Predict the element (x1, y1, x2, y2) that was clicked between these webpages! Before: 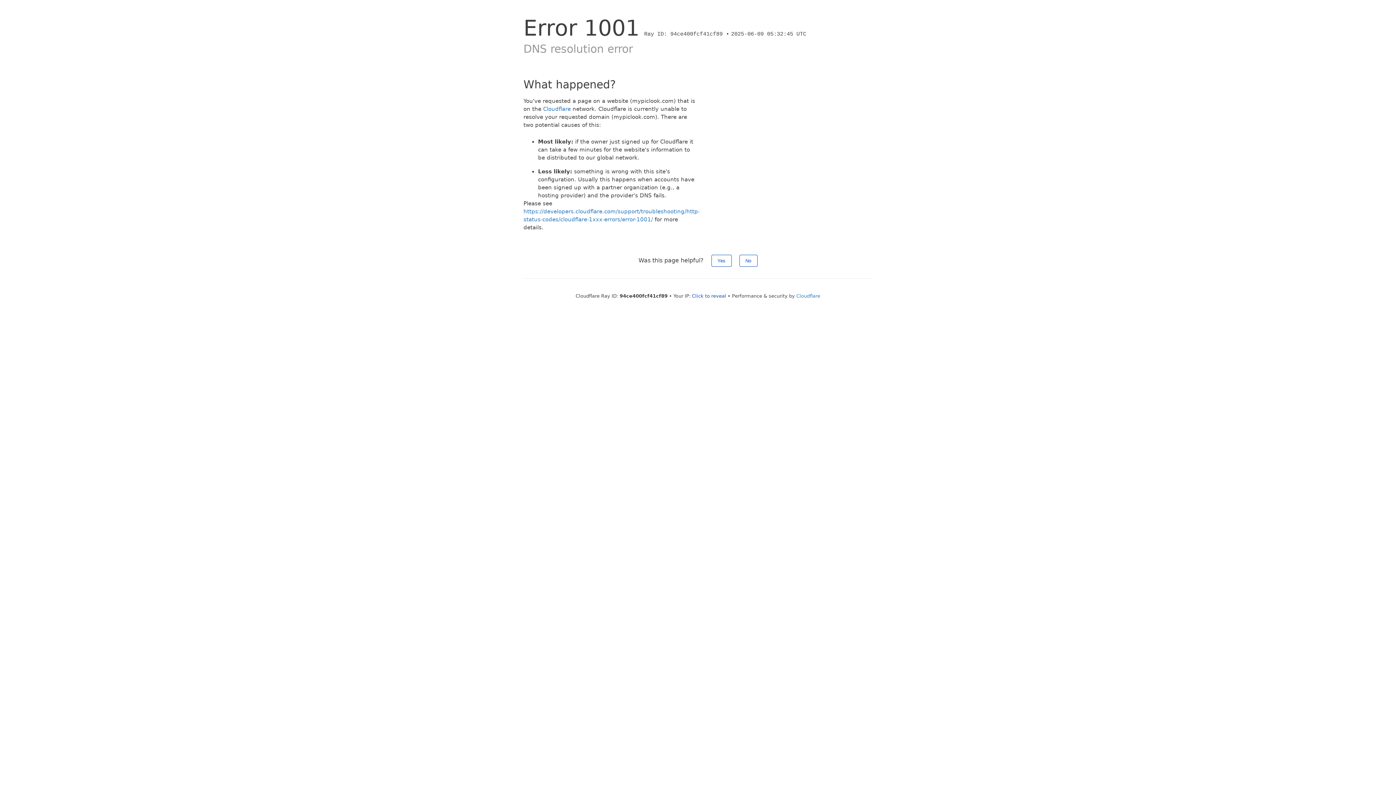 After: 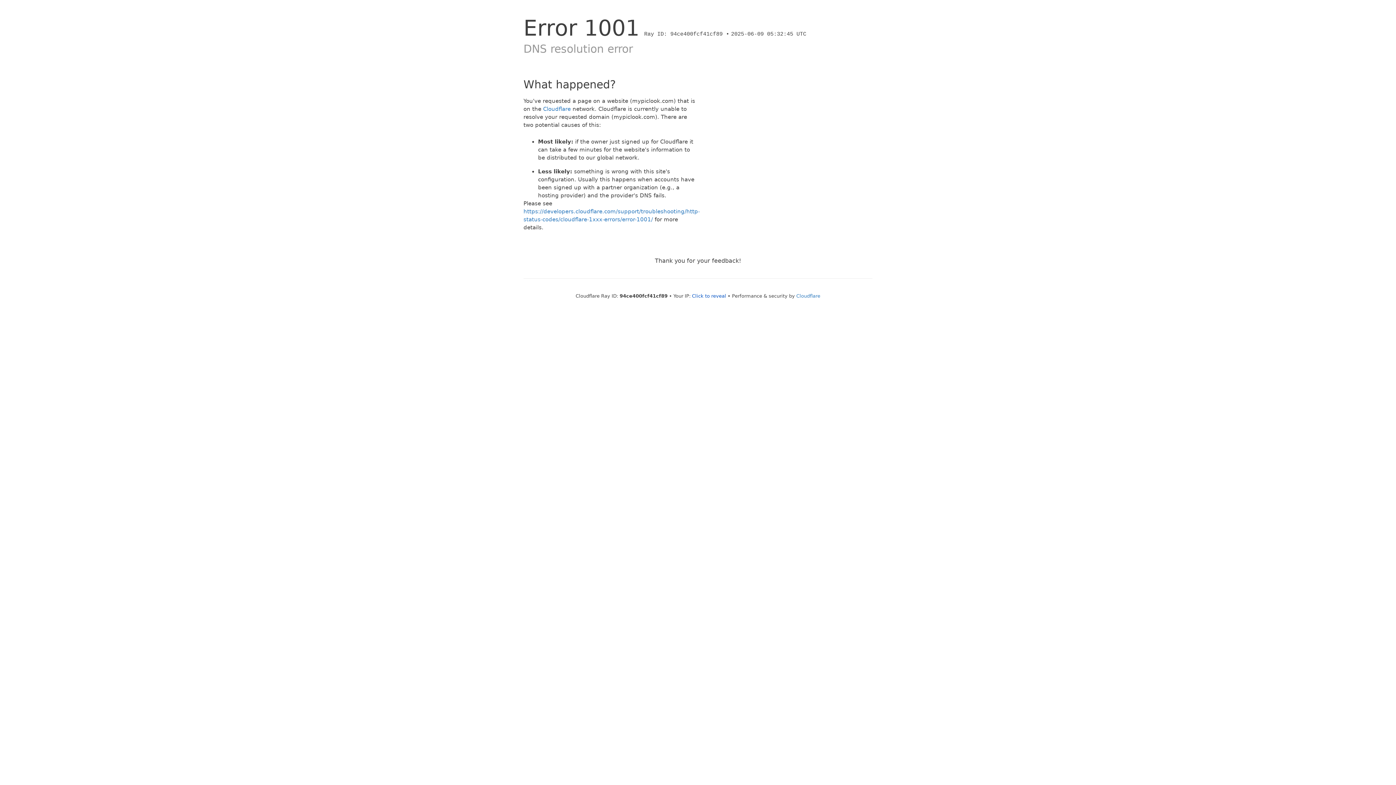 Action: bbox: (739, 254, 757, 266) label: No